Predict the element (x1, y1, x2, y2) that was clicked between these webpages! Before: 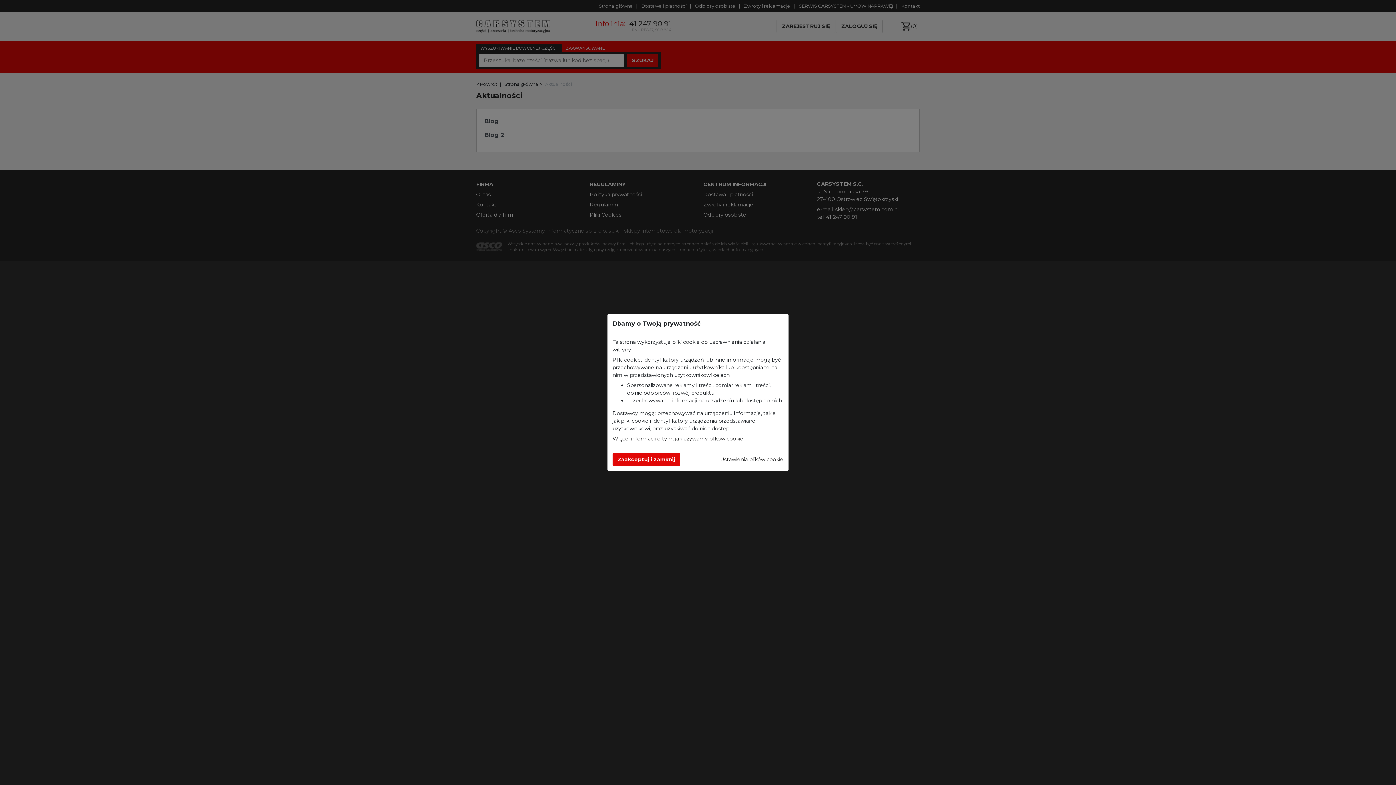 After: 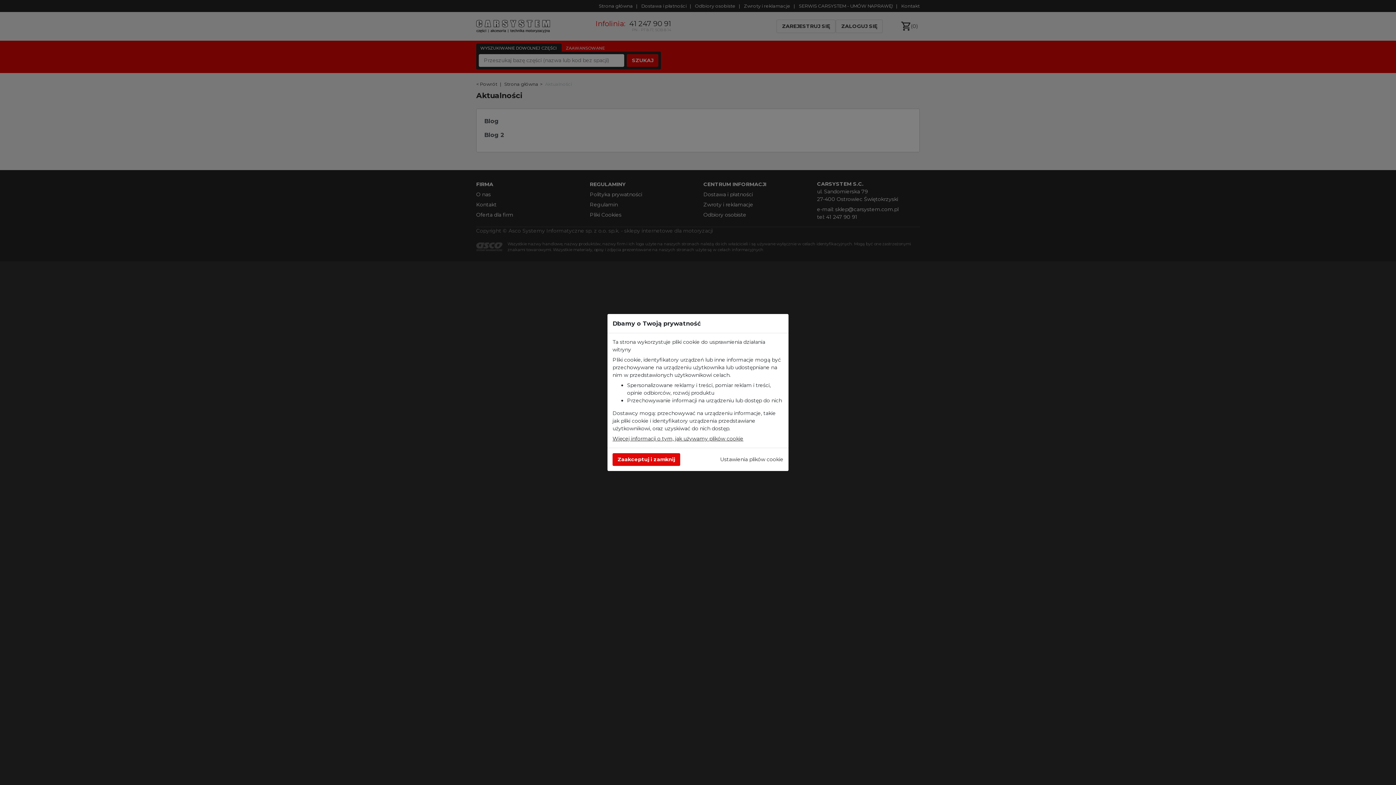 Action: label: Więcej informacji o tym, jak używamy plików cookie bbox: (612, 435, 743, 442)